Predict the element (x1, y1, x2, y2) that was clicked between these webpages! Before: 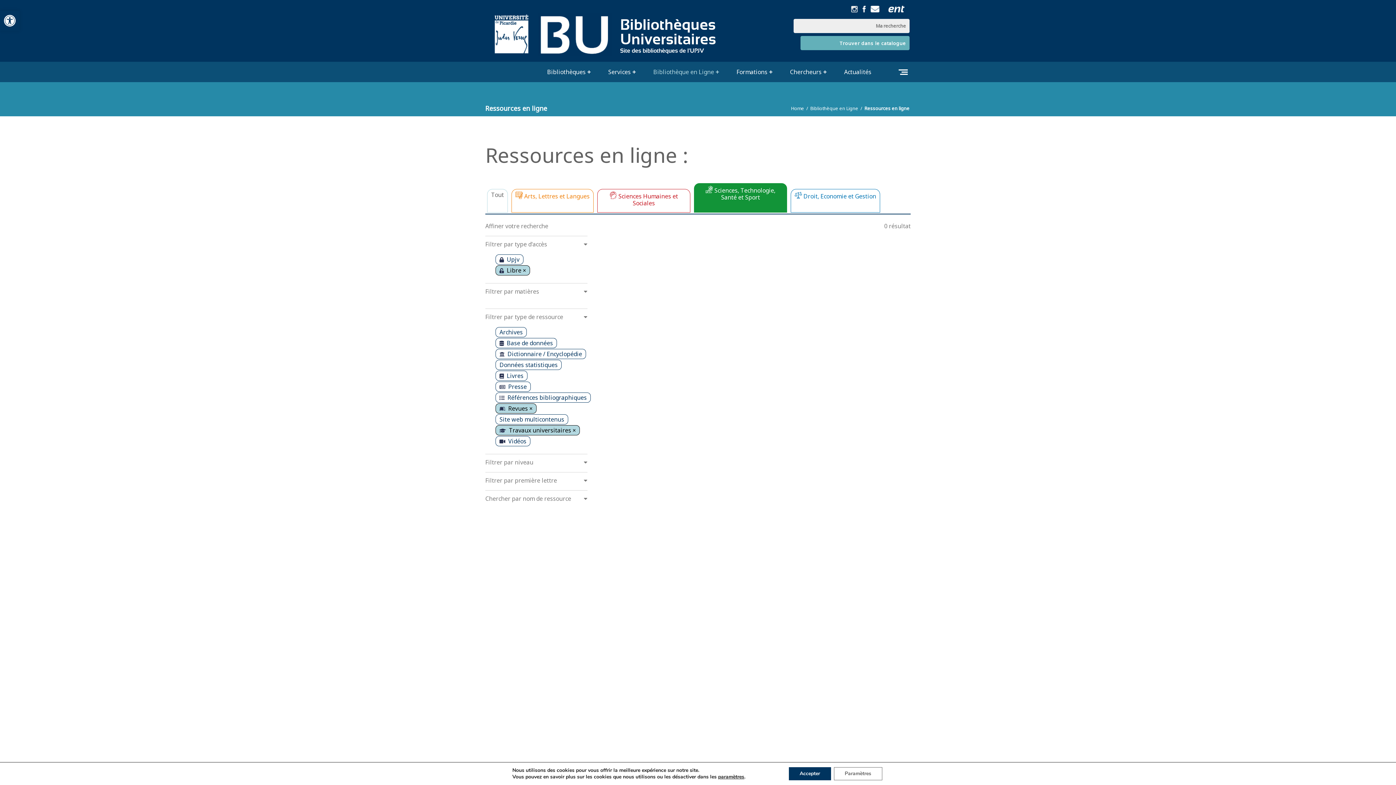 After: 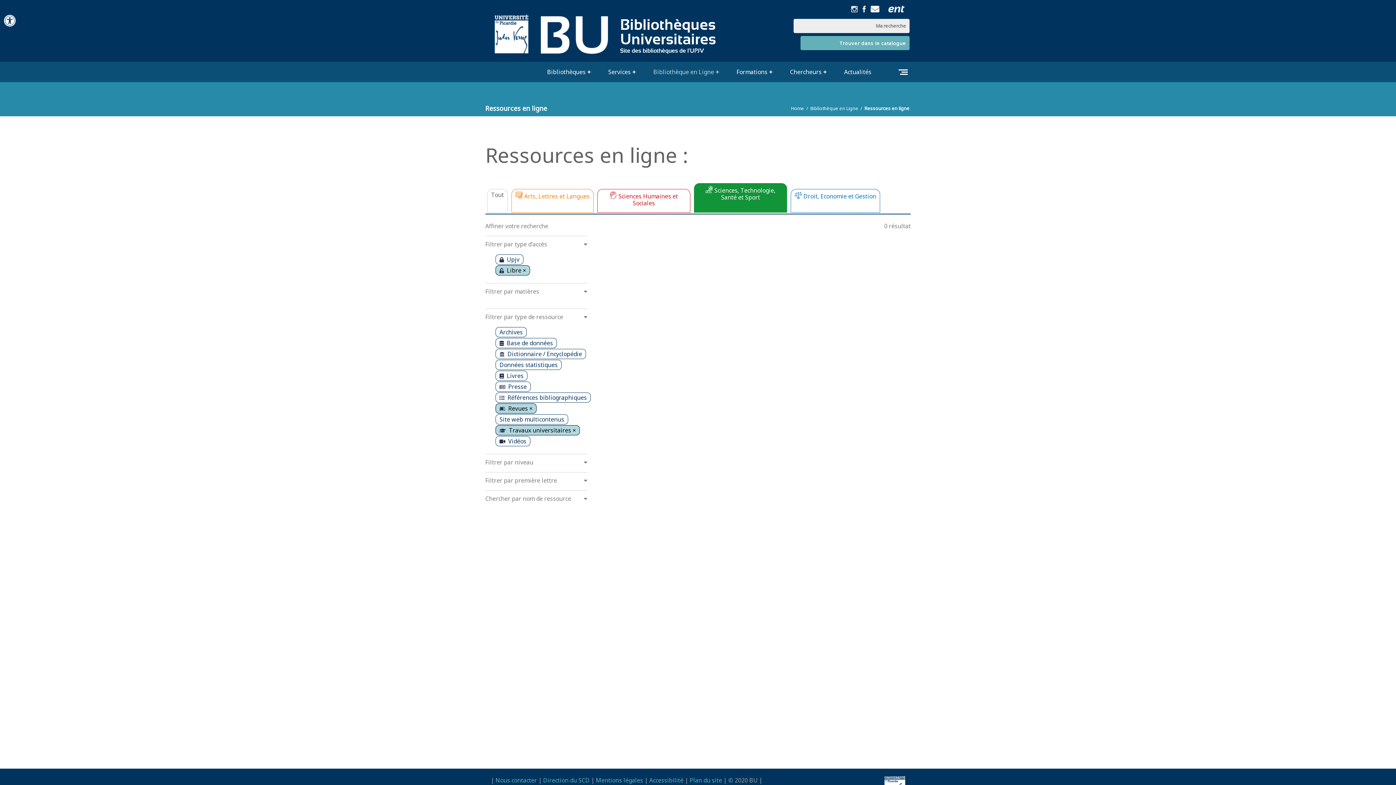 Action: label: Accepter bbox: (788, 767, 831, 780)